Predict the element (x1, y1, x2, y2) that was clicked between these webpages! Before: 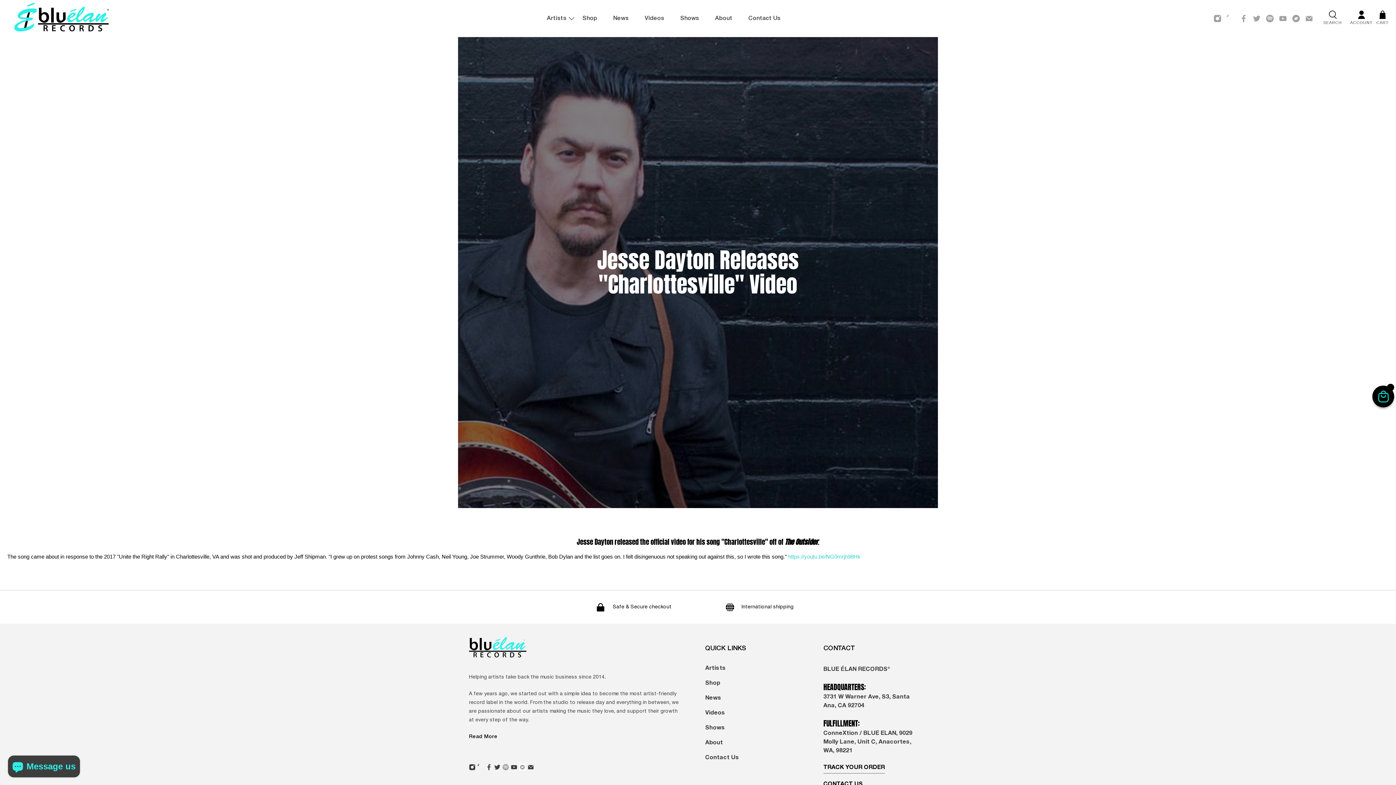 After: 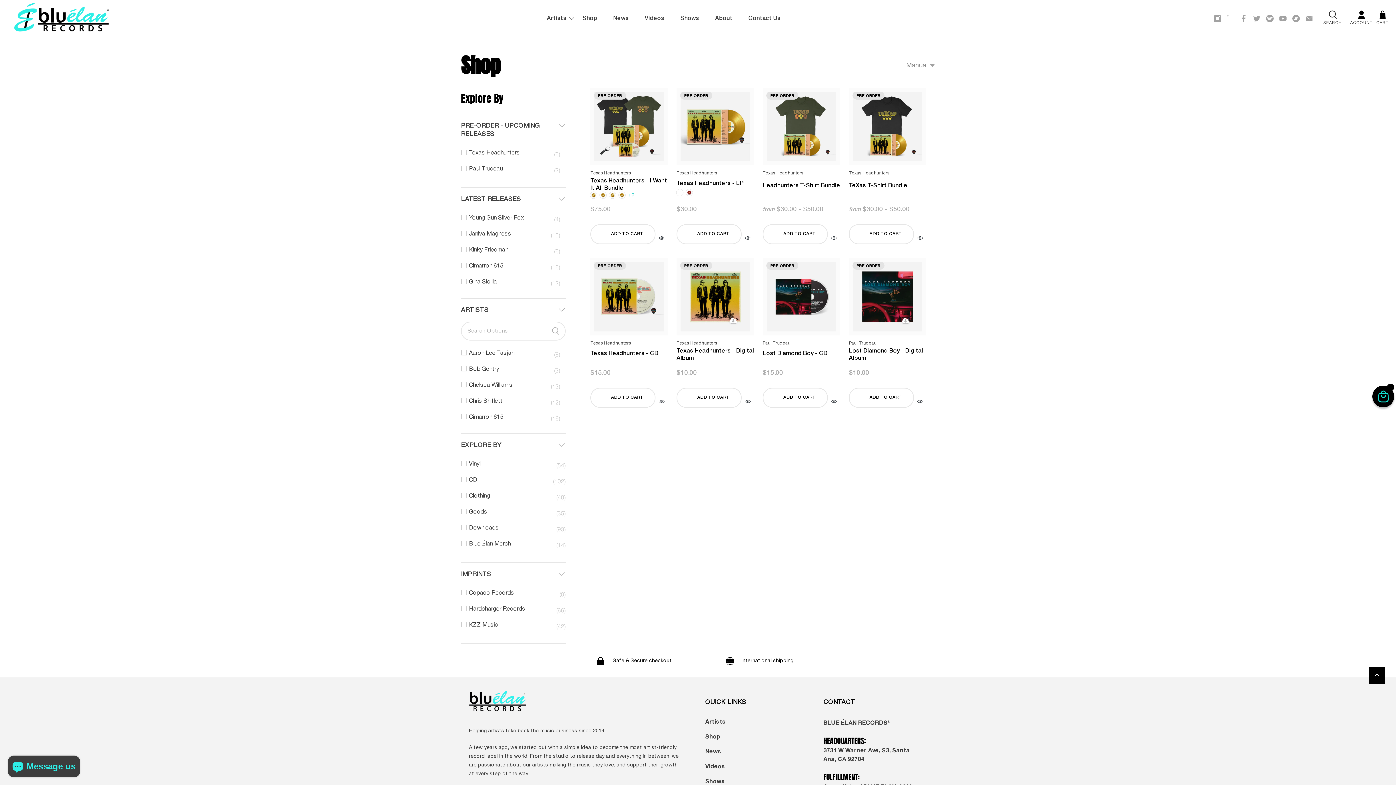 Action: bbox: (574, 9, 605, 27) label: Shop